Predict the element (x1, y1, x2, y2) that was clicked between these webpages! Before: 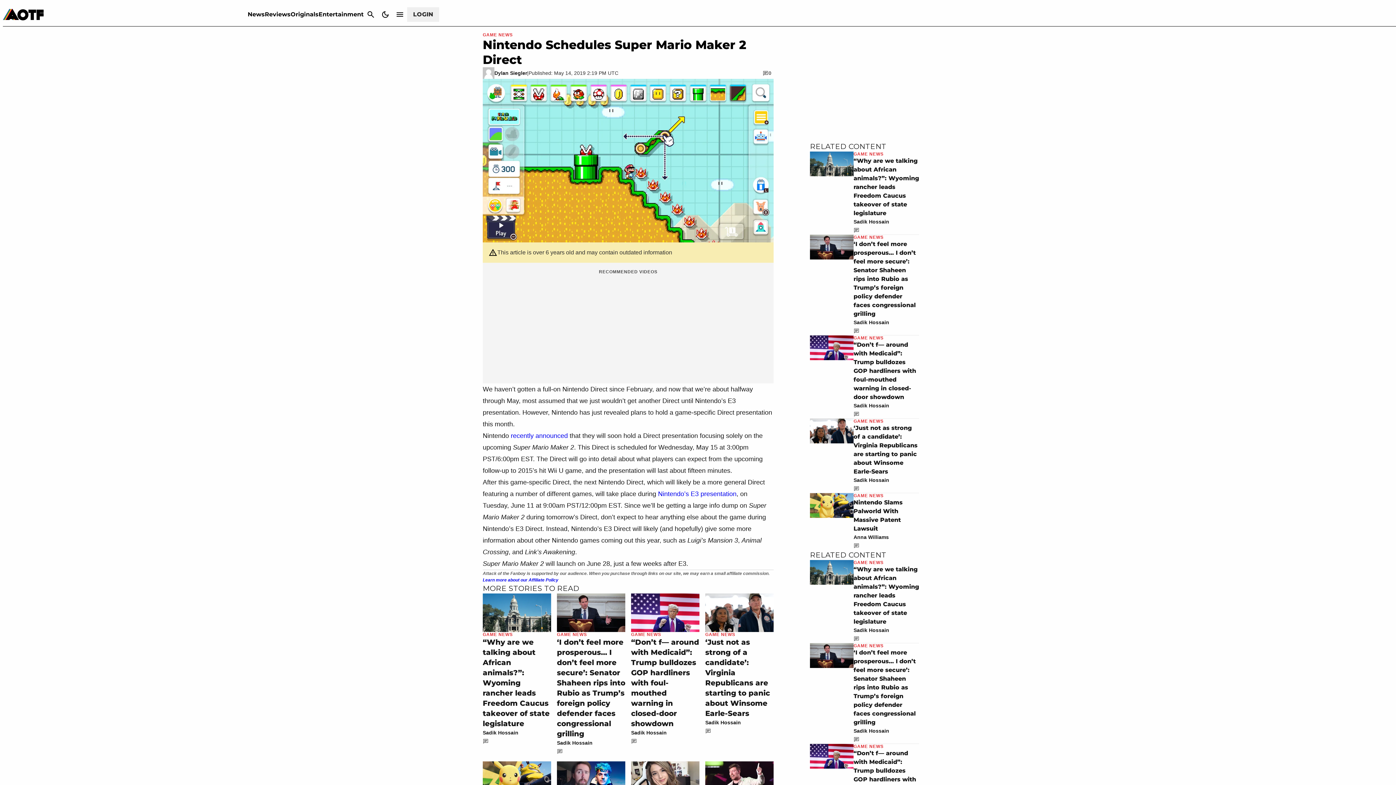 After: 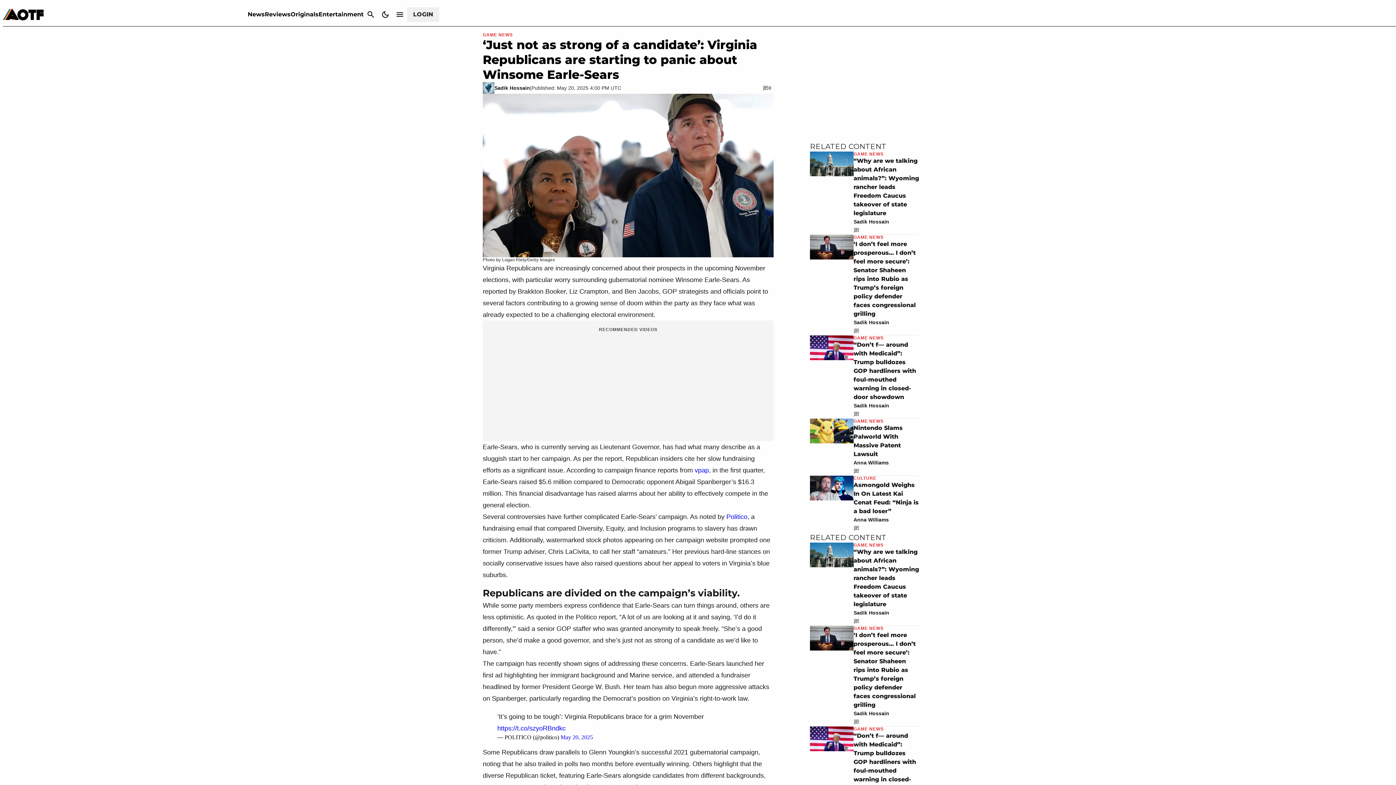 Action: bbox: (853, 484, 919, 493)